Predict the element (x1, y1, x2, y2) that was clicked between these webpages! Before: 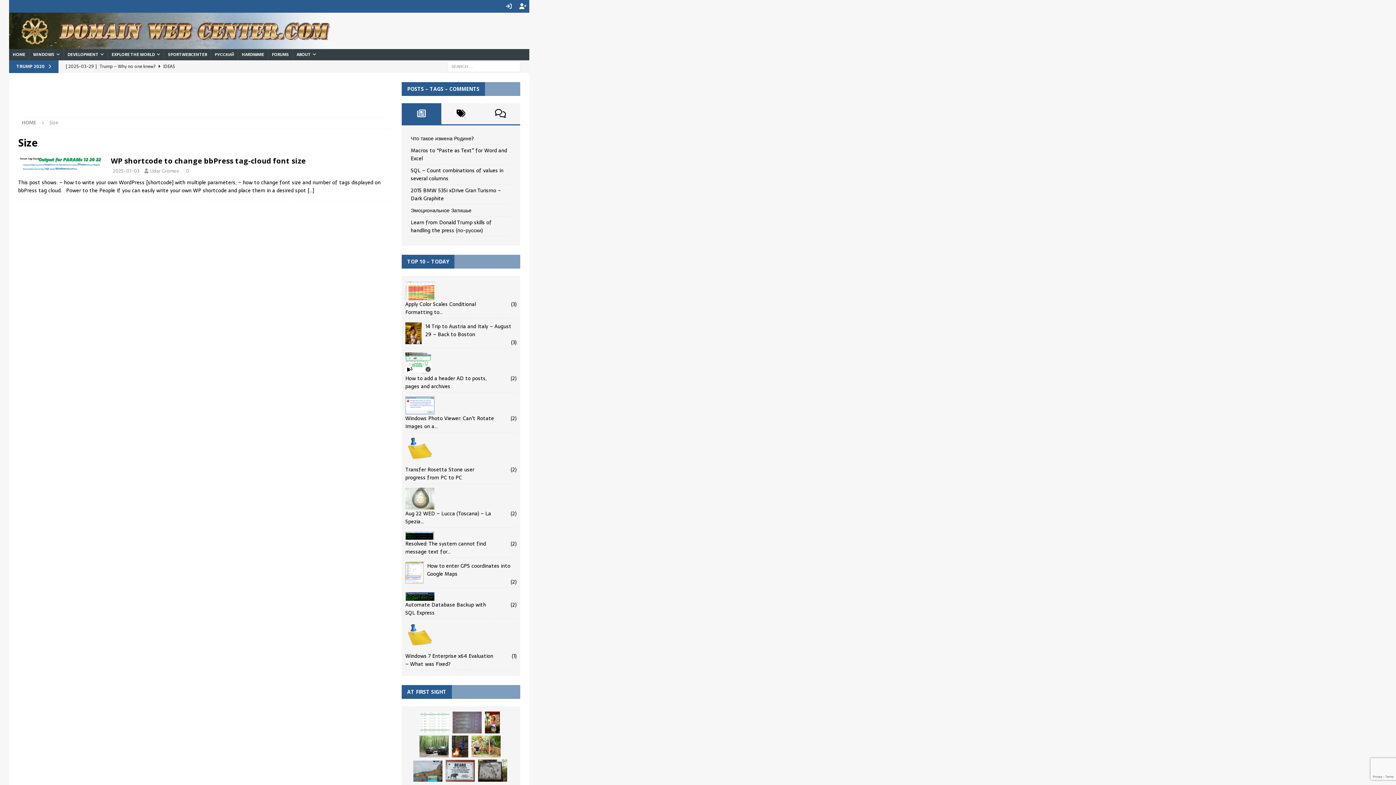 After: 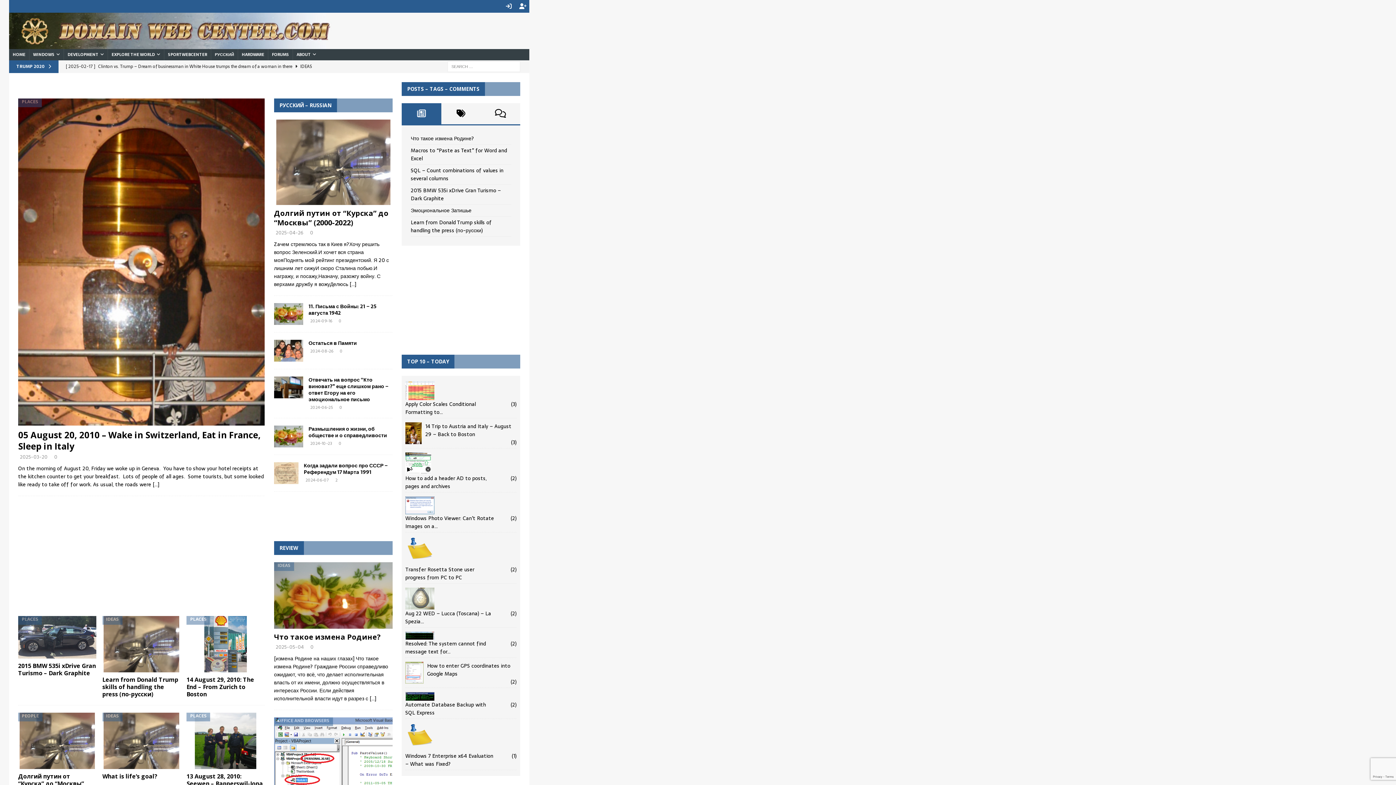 Action: label: HOME bbox: (21, 118, 36, 126)